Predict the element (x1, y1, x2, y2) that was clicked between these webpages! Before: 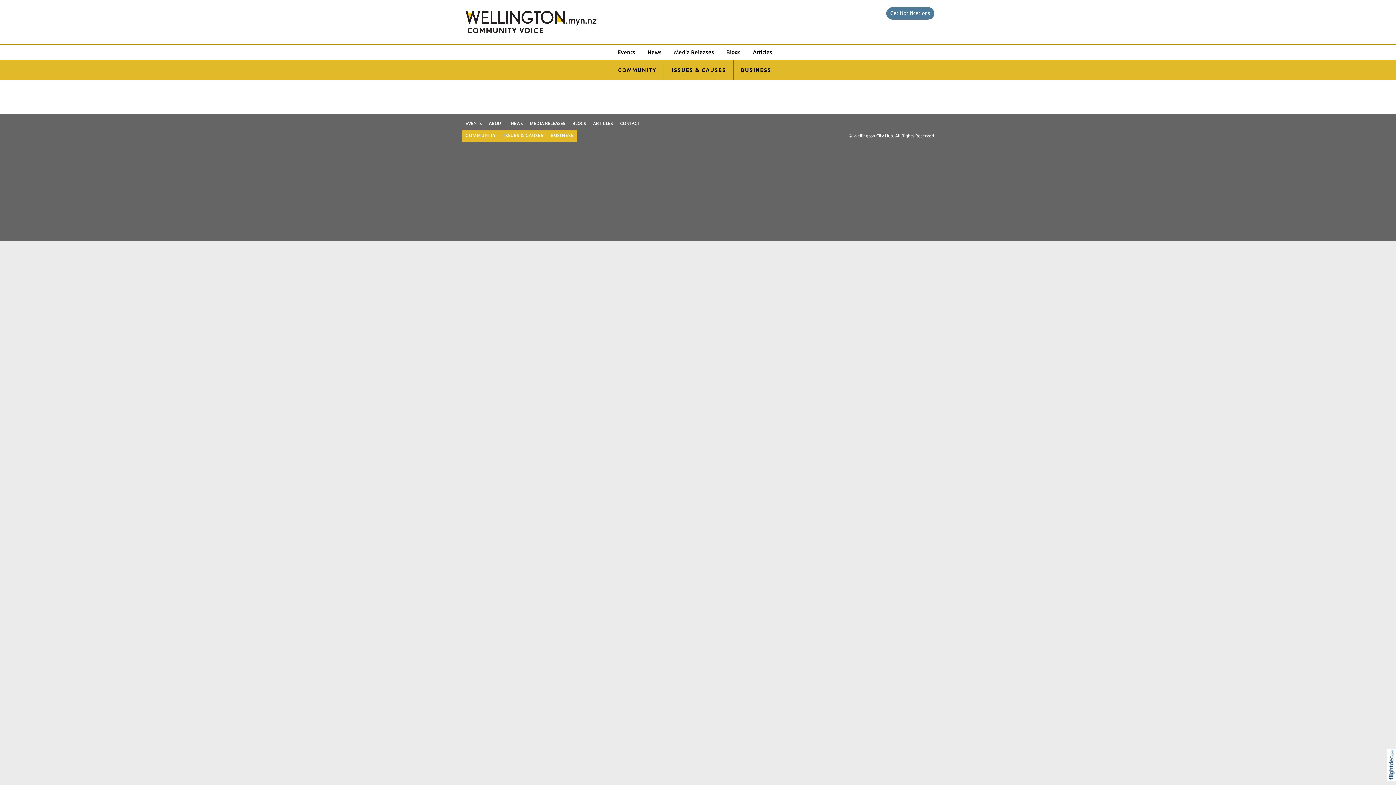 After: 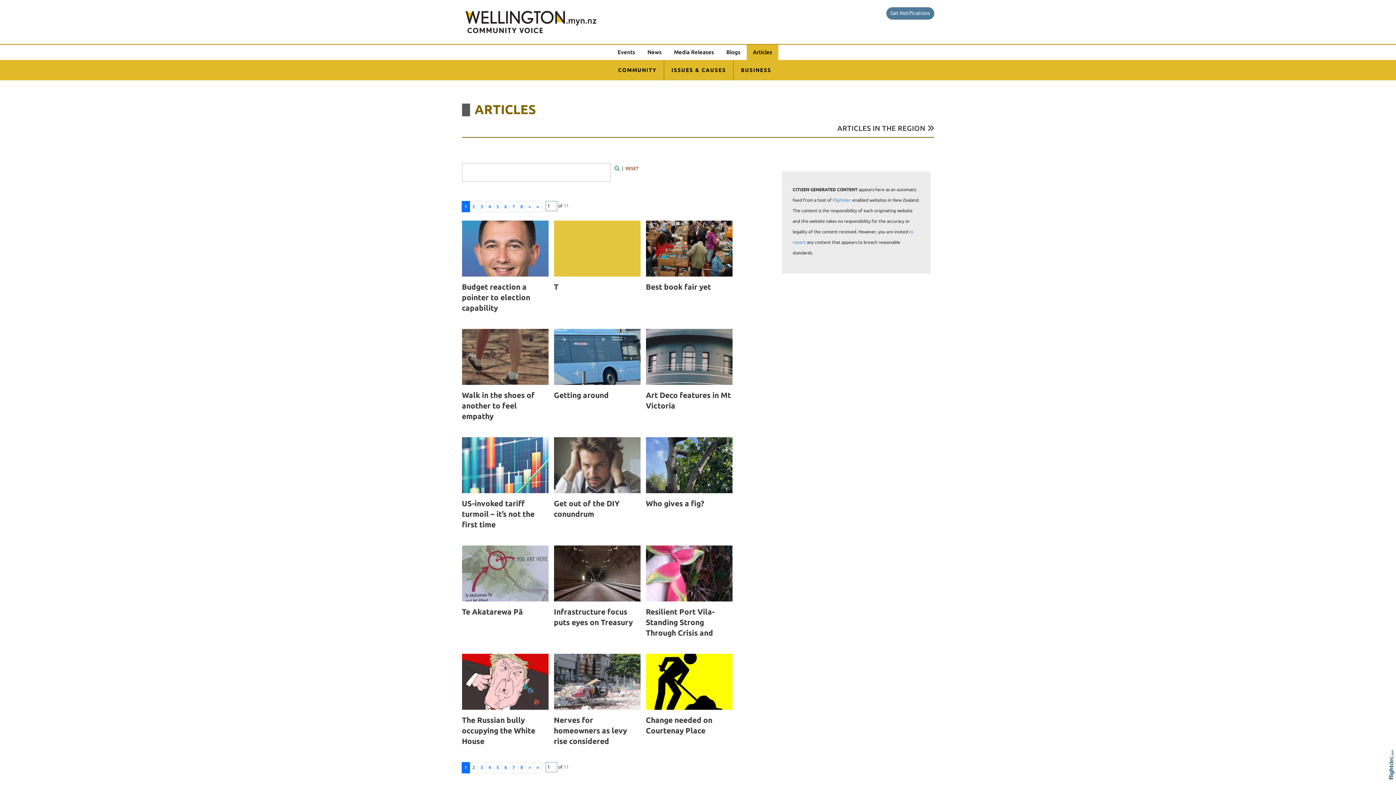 Action: label: Articles bbox: (746, 44, 778, 59)